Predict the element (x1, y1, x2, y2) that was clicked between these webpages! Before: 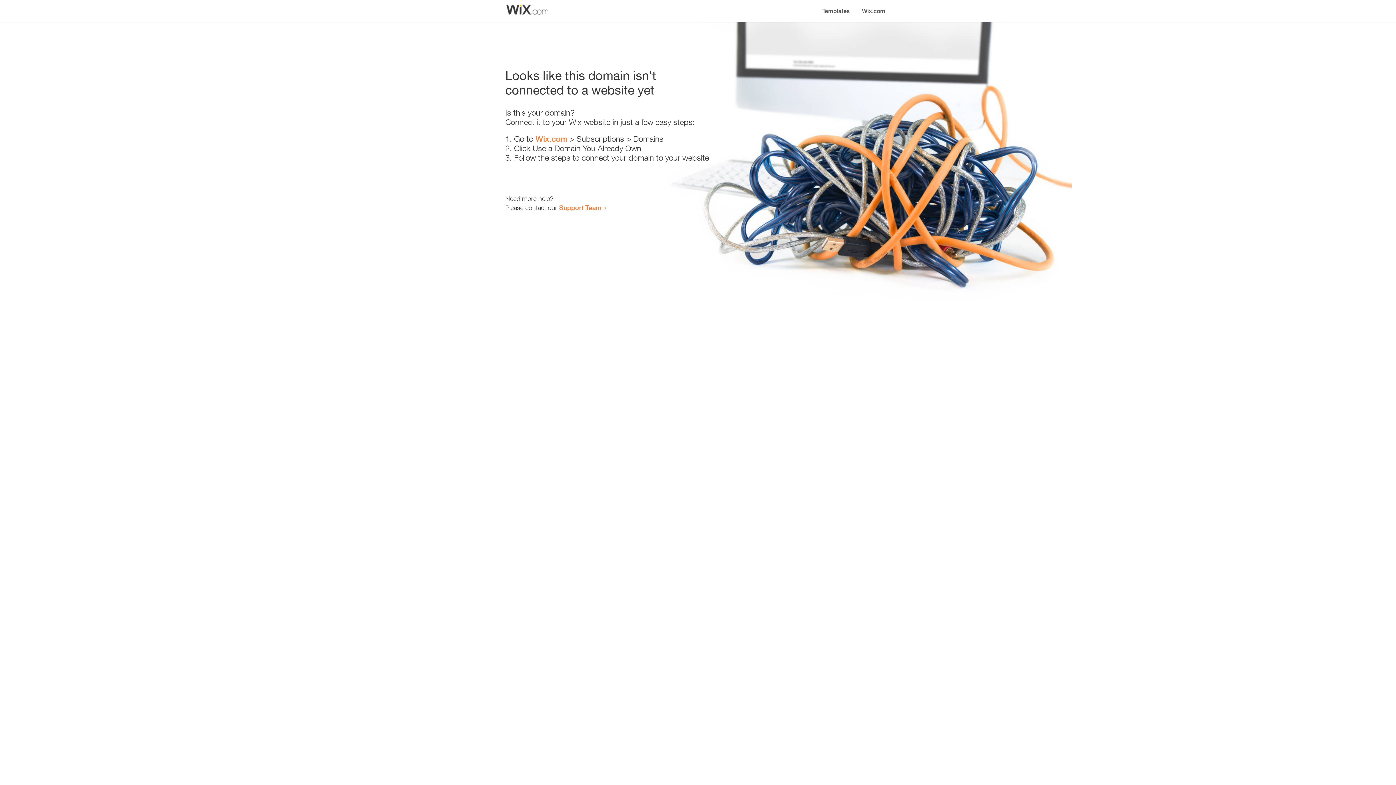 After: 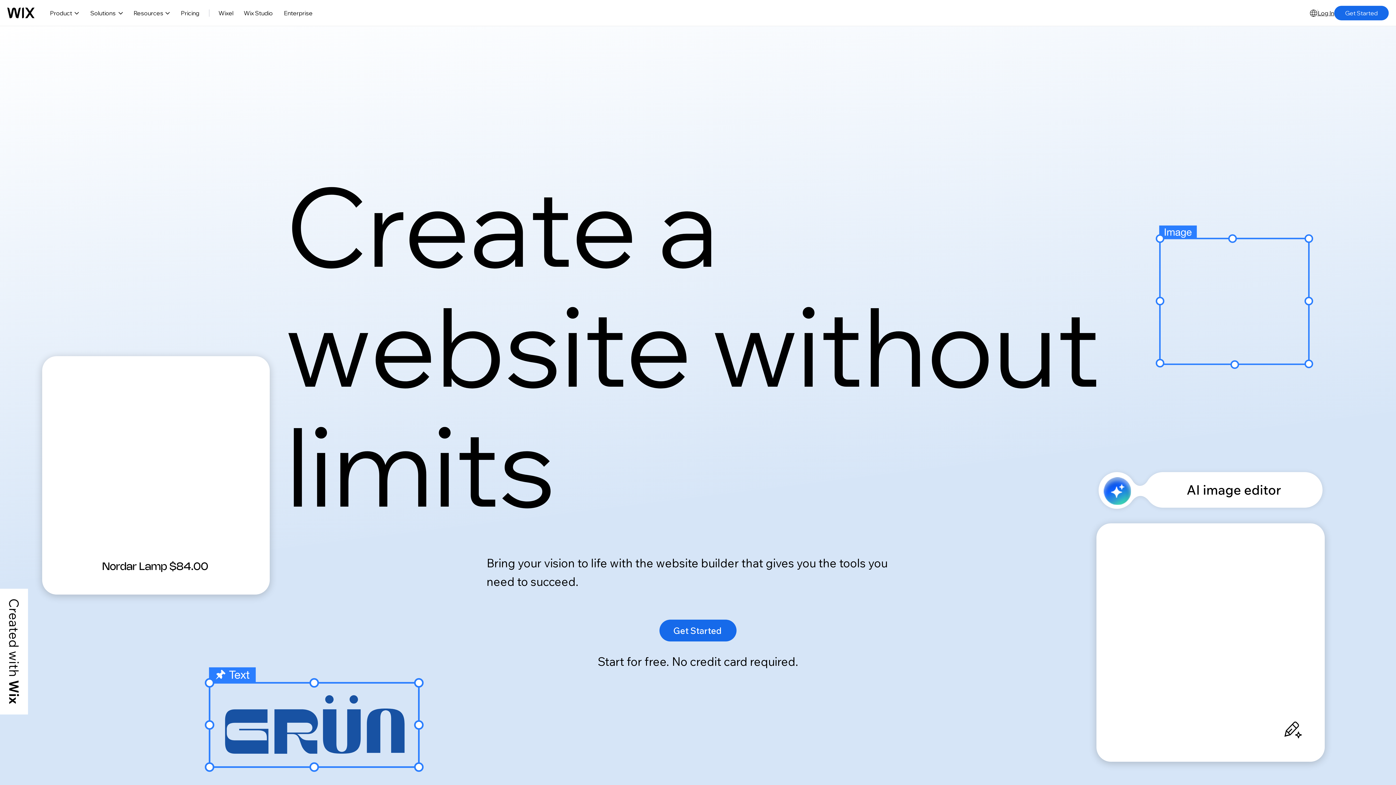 Action: bbox: (535, 134, 567, 143) label: Wix.com